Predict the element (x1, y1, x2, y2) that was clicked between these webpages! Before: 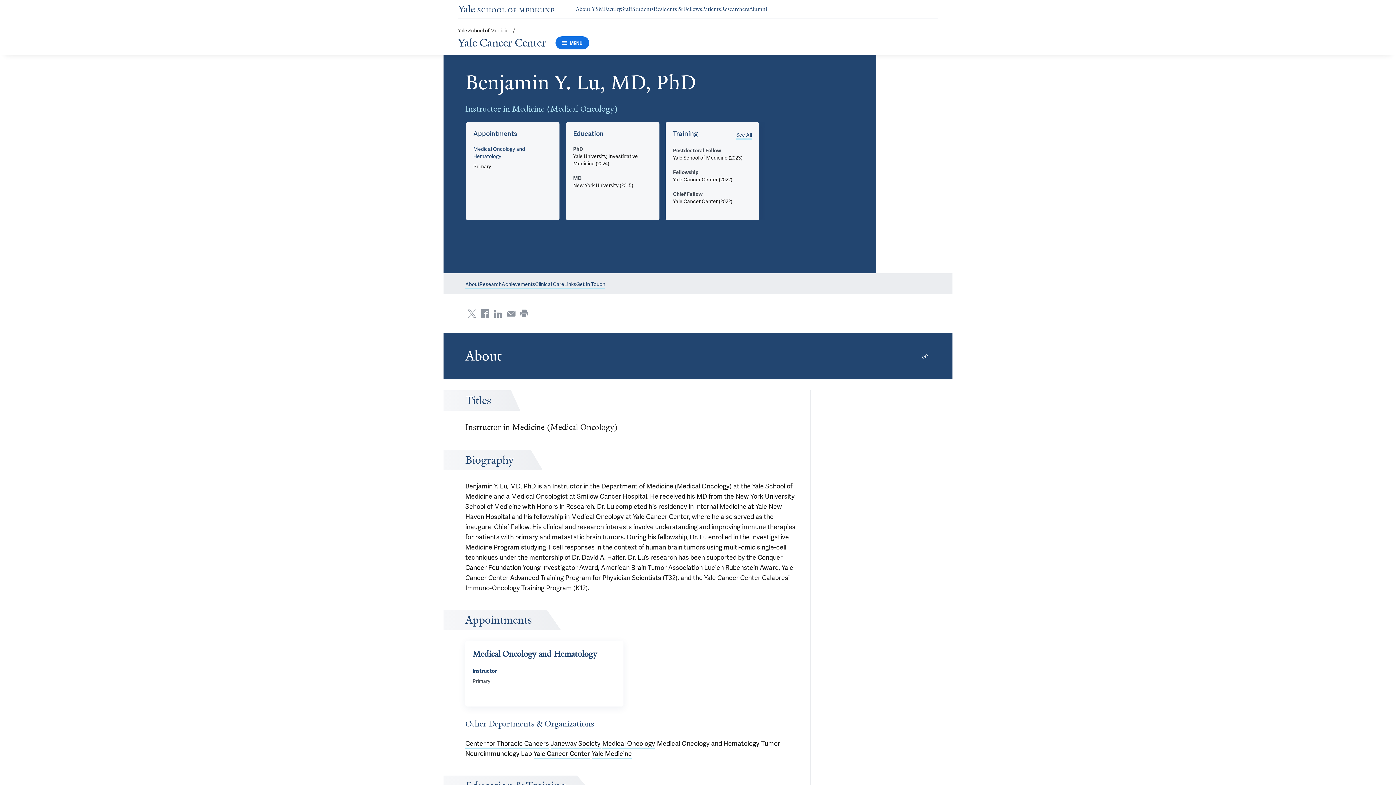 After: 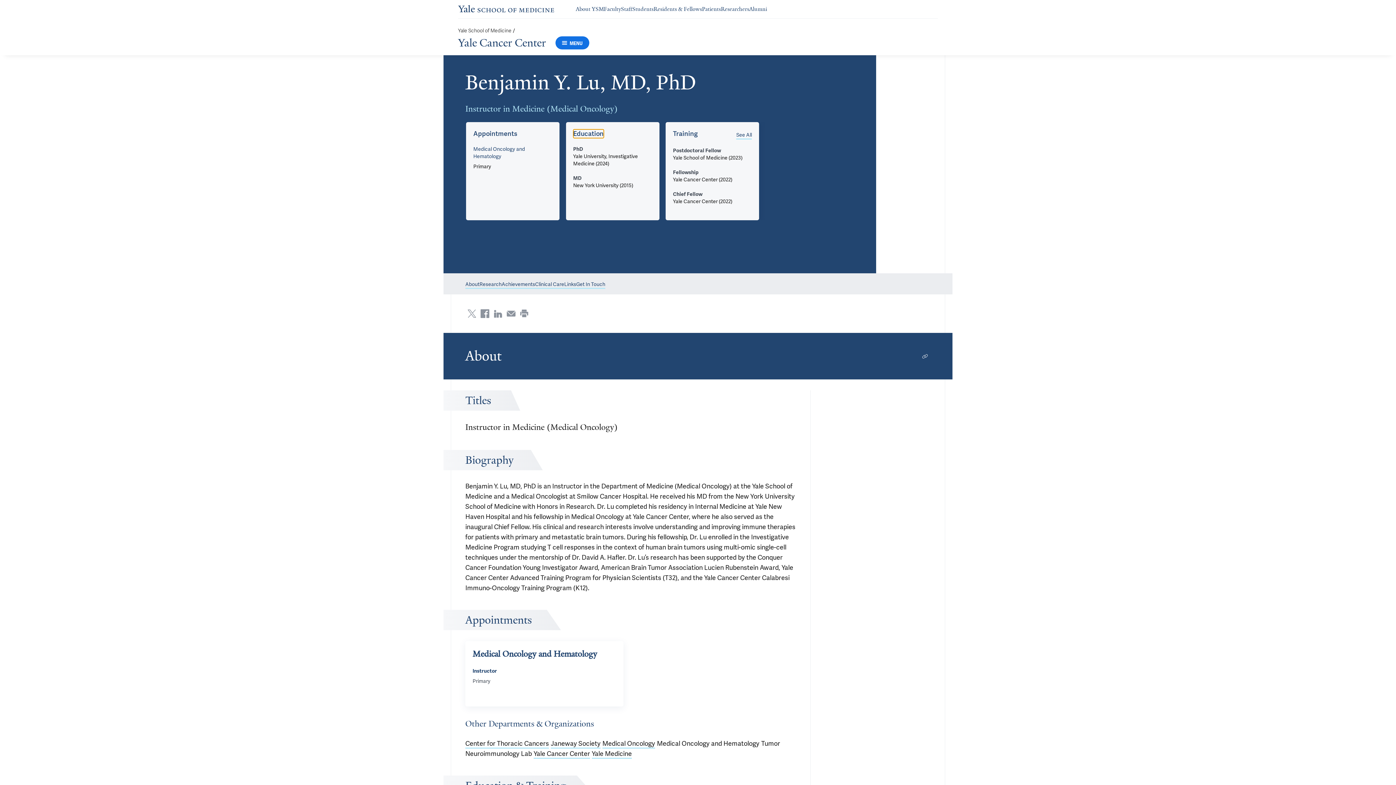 Action: label: Education bbox: (573, 129, 603, 138)